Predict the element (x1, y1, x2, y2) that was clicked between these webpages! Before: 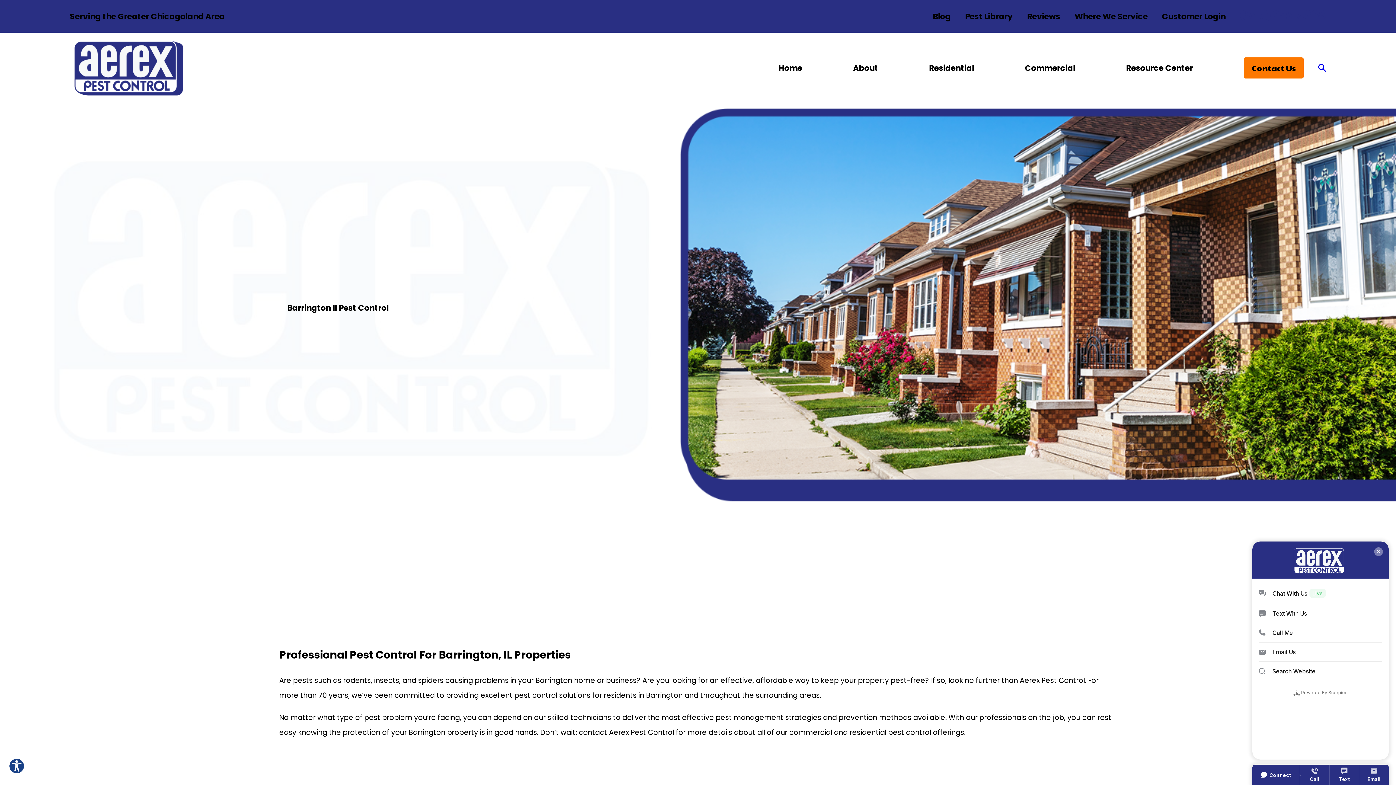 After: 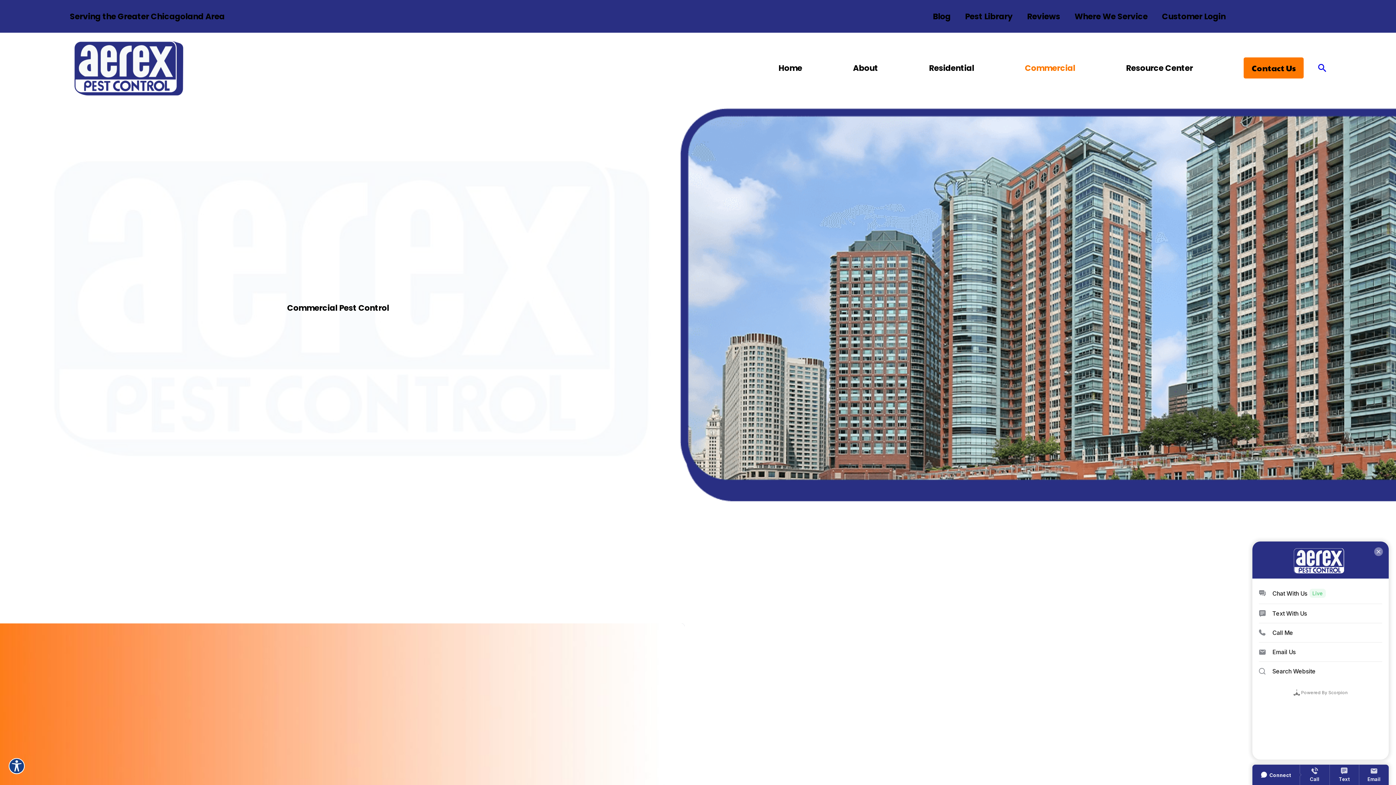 Action: label: Commercial bbox: (1025, 53, 1075, 83)